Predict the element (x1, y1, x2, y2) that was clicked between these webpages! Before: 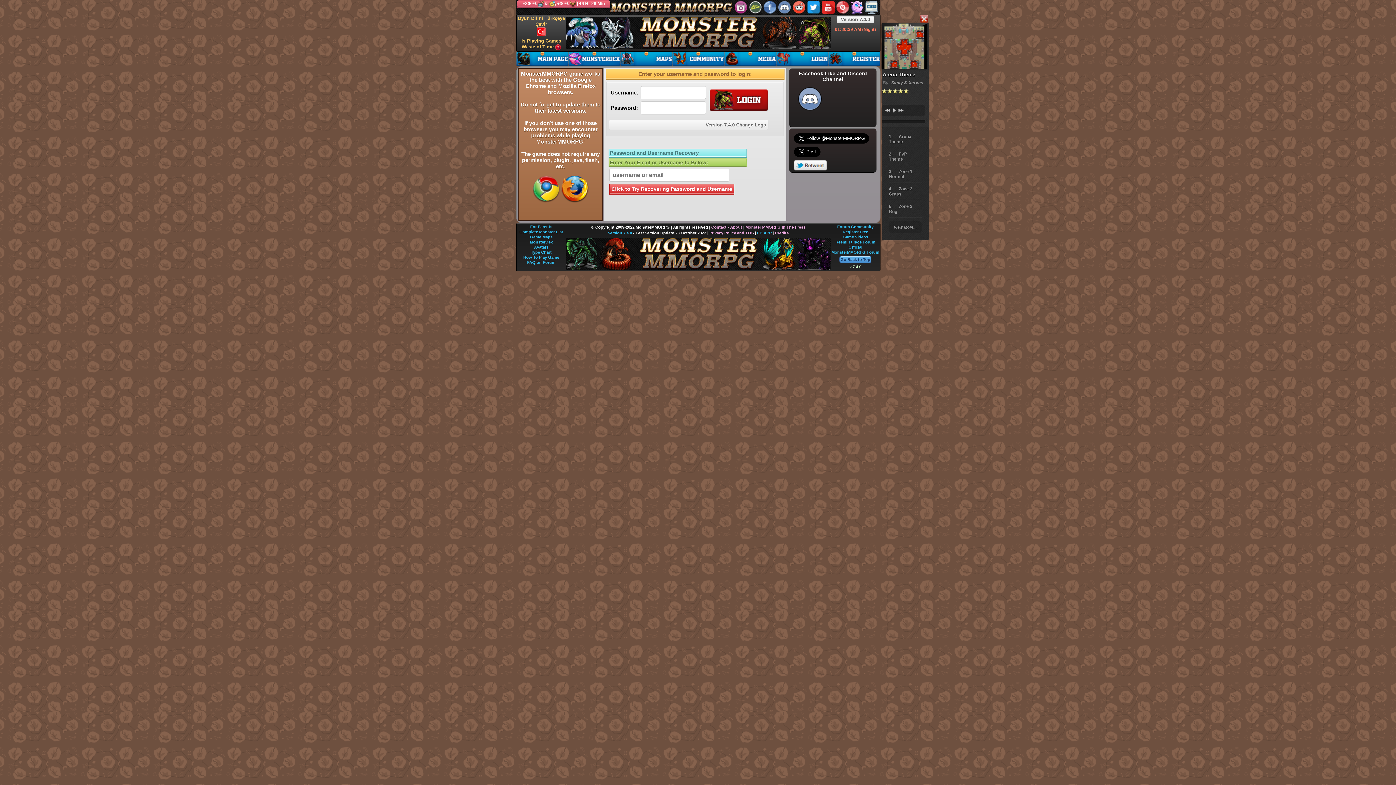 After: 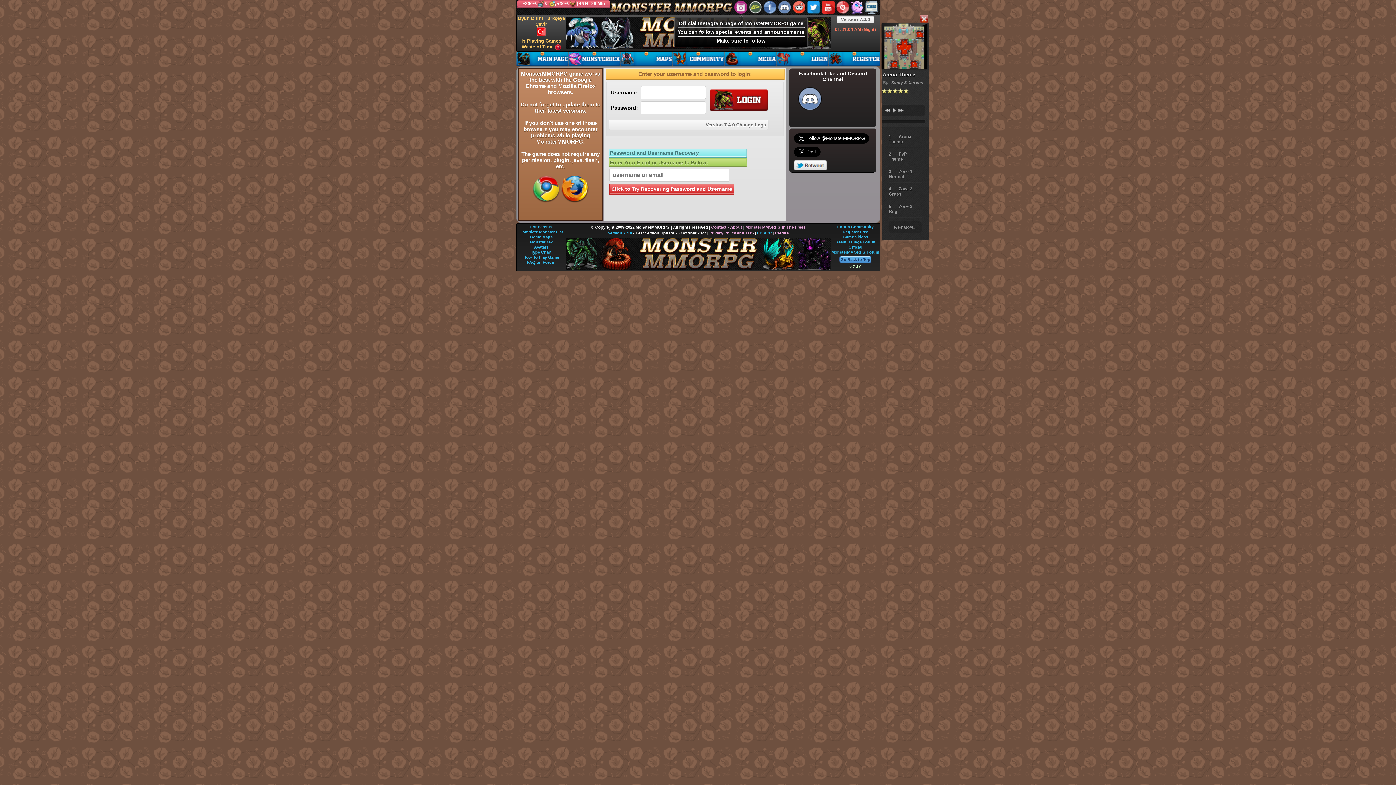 Action: bbox: (734, 0, 747, 13)